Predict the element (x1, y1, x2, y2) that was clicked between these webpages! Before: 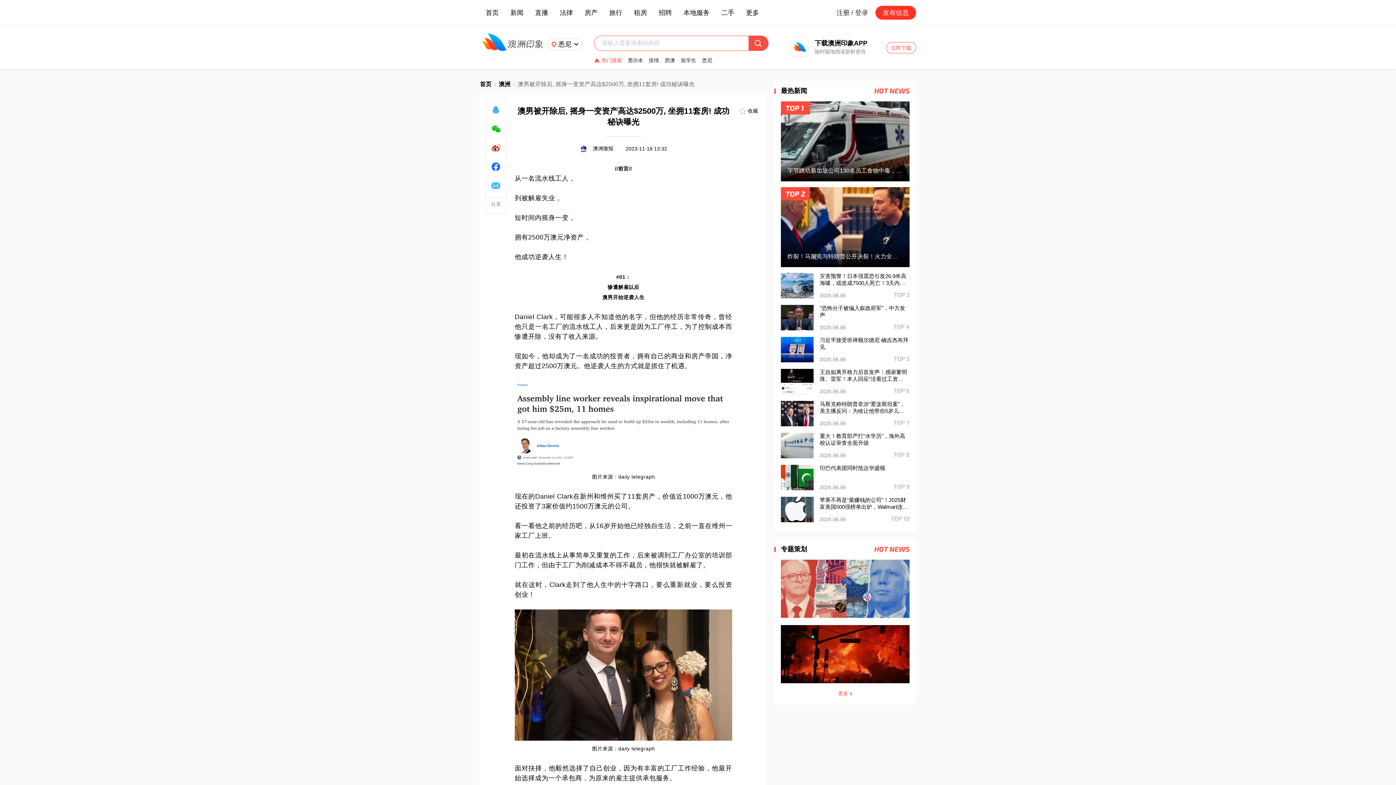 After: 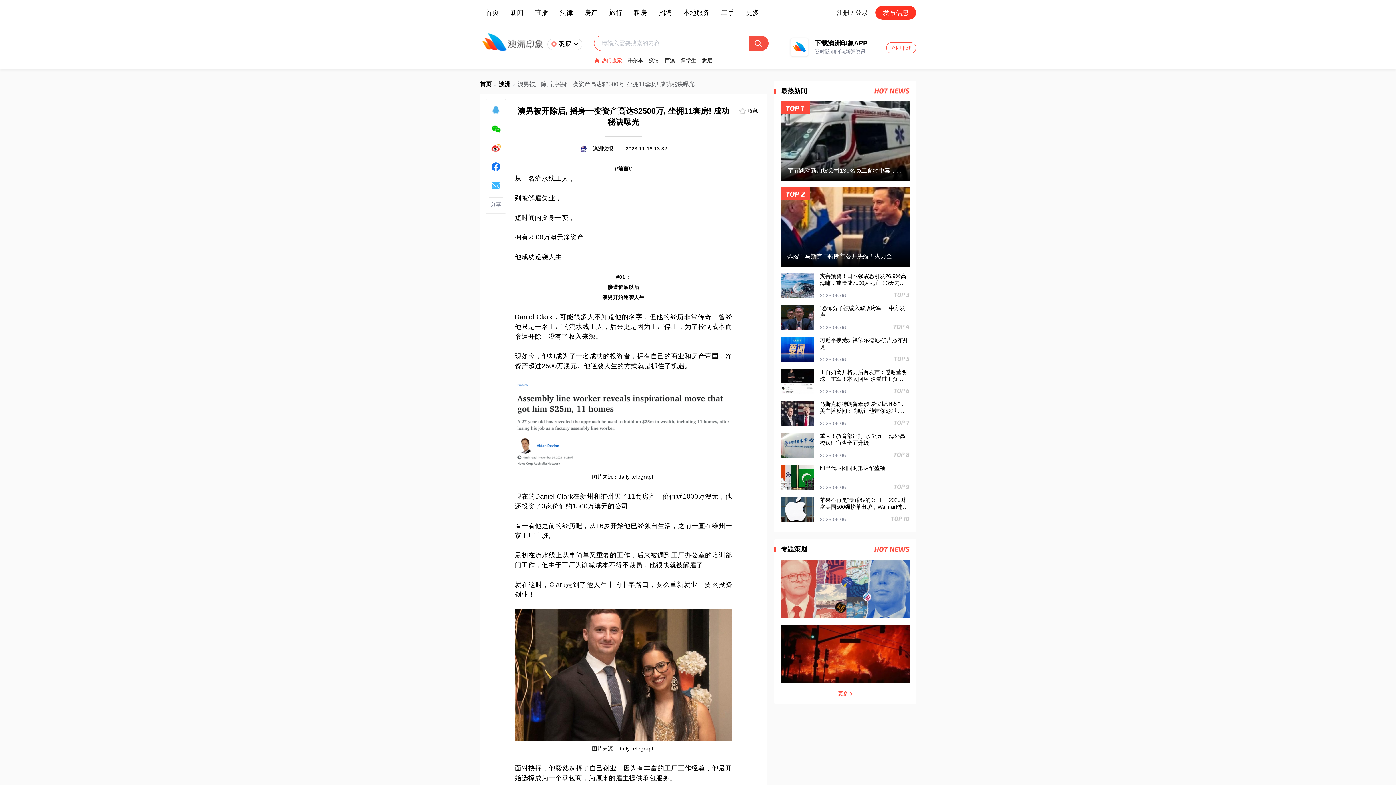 Action: label: 炸裂！马斯克与特朗普公开决裂！火力全开！疯狂爆料：特朗普也和“萝莉岛”有关！该弹劾下台！ bbox: (781, 187, 909, 267)